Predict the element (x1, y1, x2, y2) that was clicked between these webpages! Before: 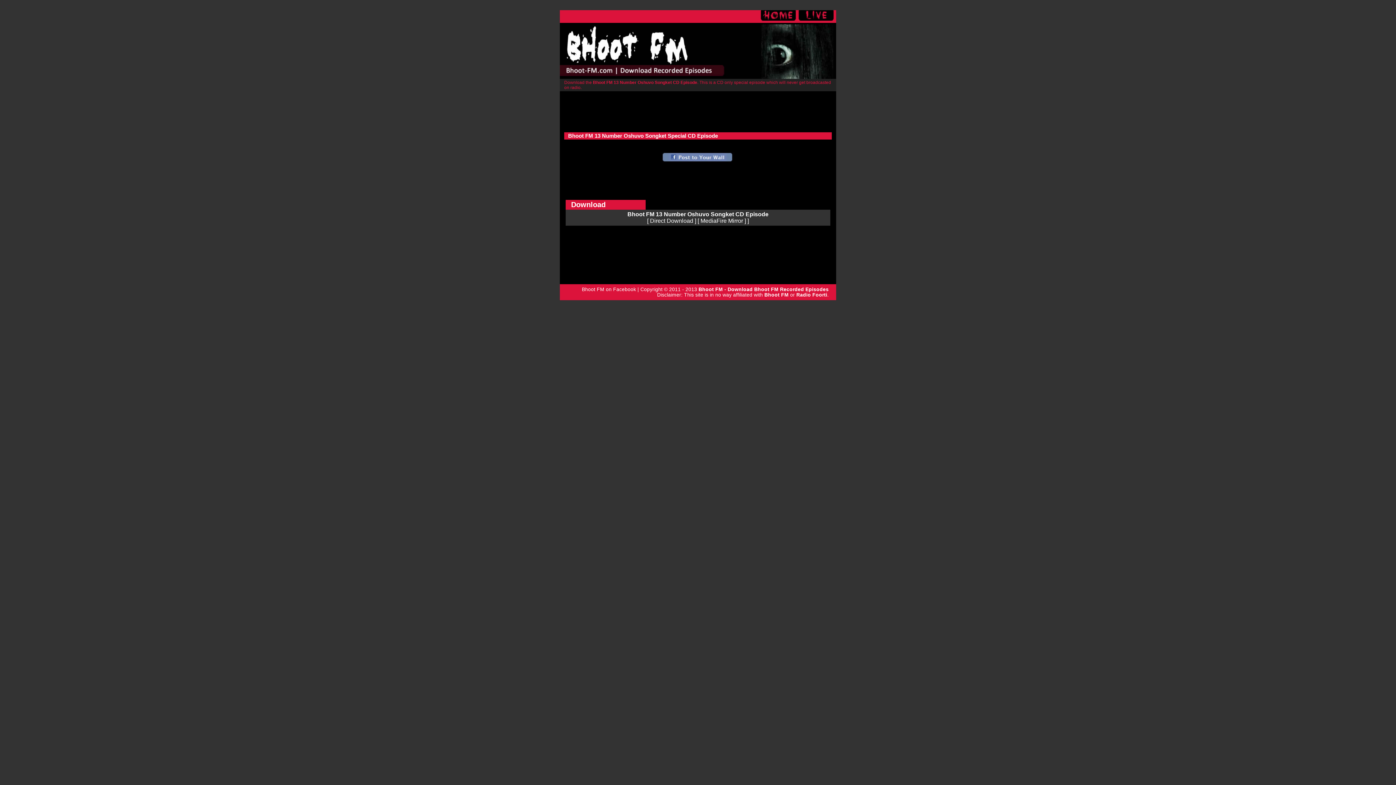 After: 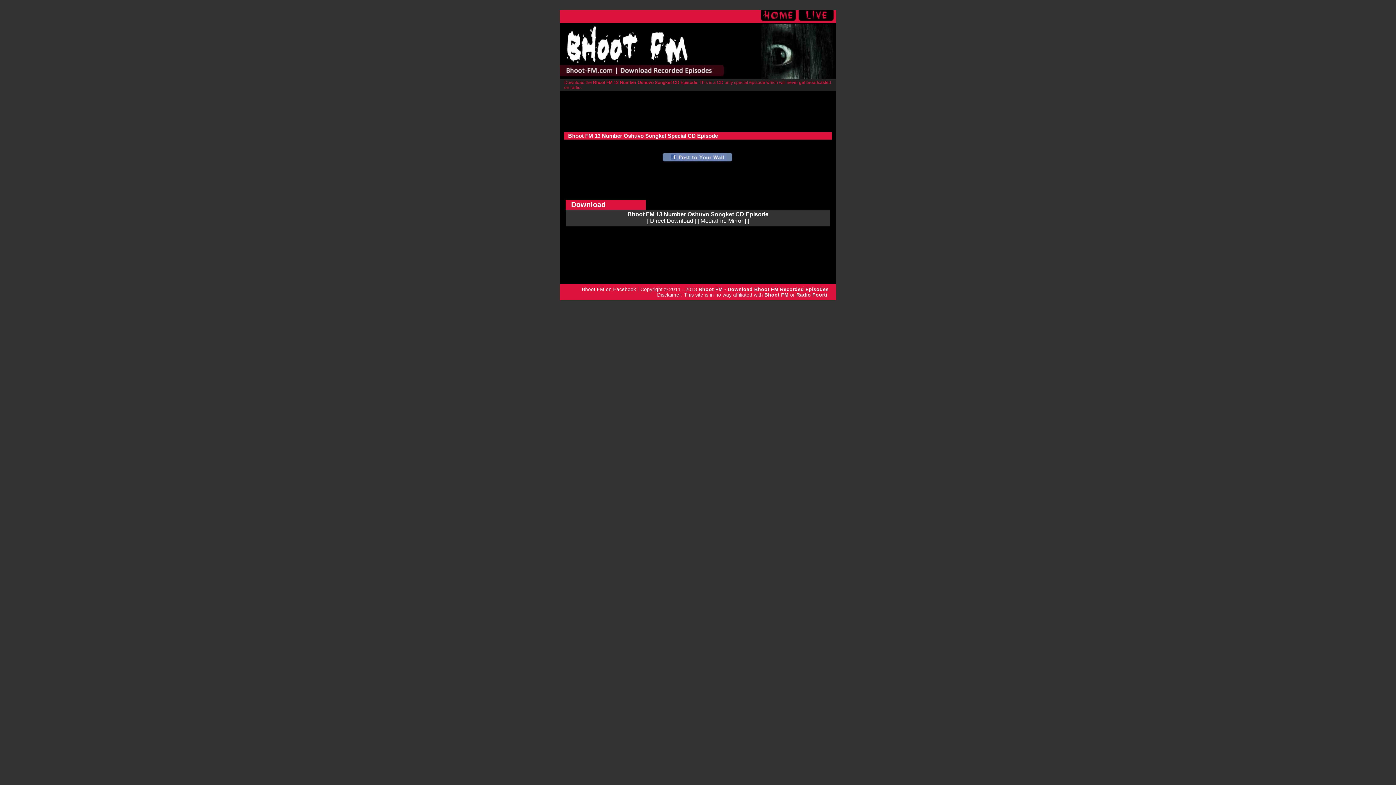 Action: label: Bhoot FM 13 Number Oshuvo Songket CD Episode bbox: (593, 80, 697, 85)